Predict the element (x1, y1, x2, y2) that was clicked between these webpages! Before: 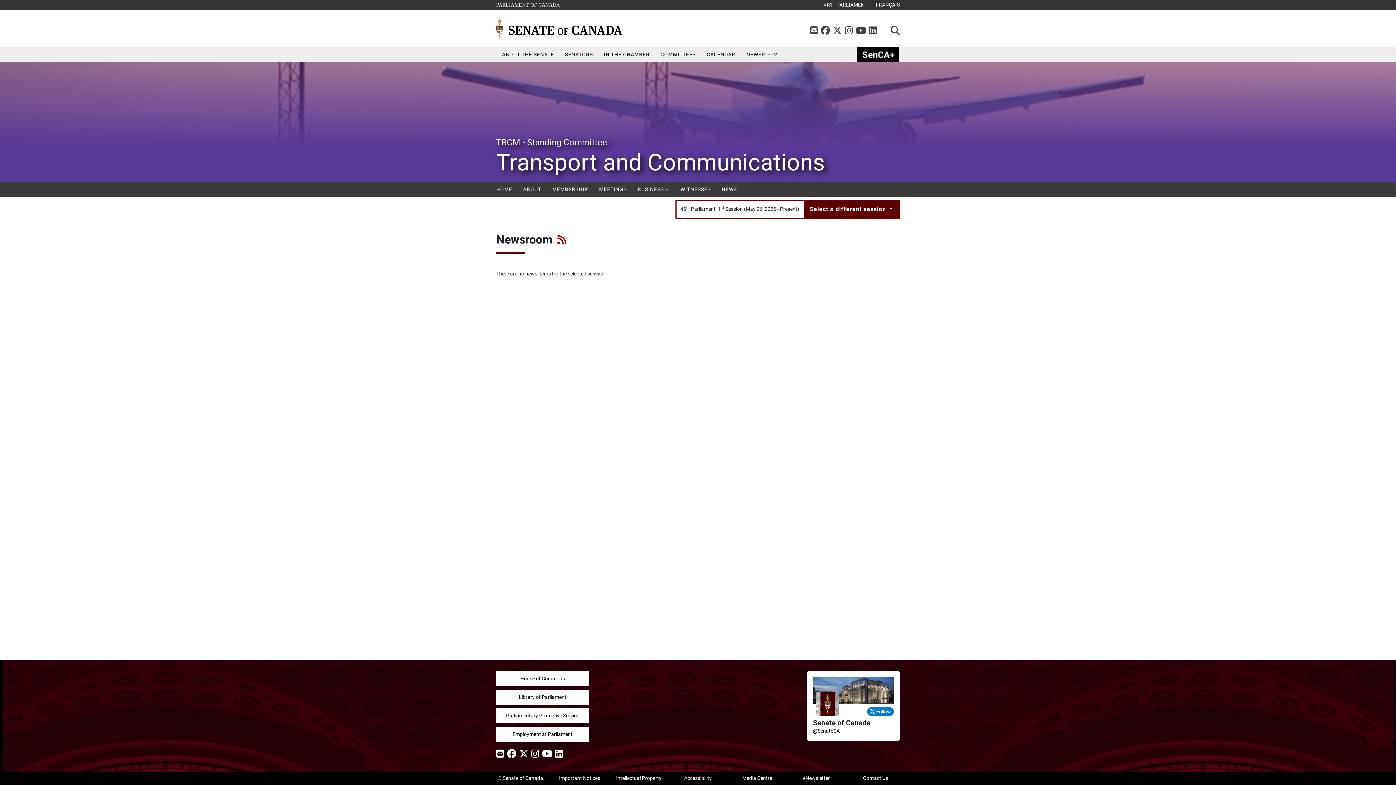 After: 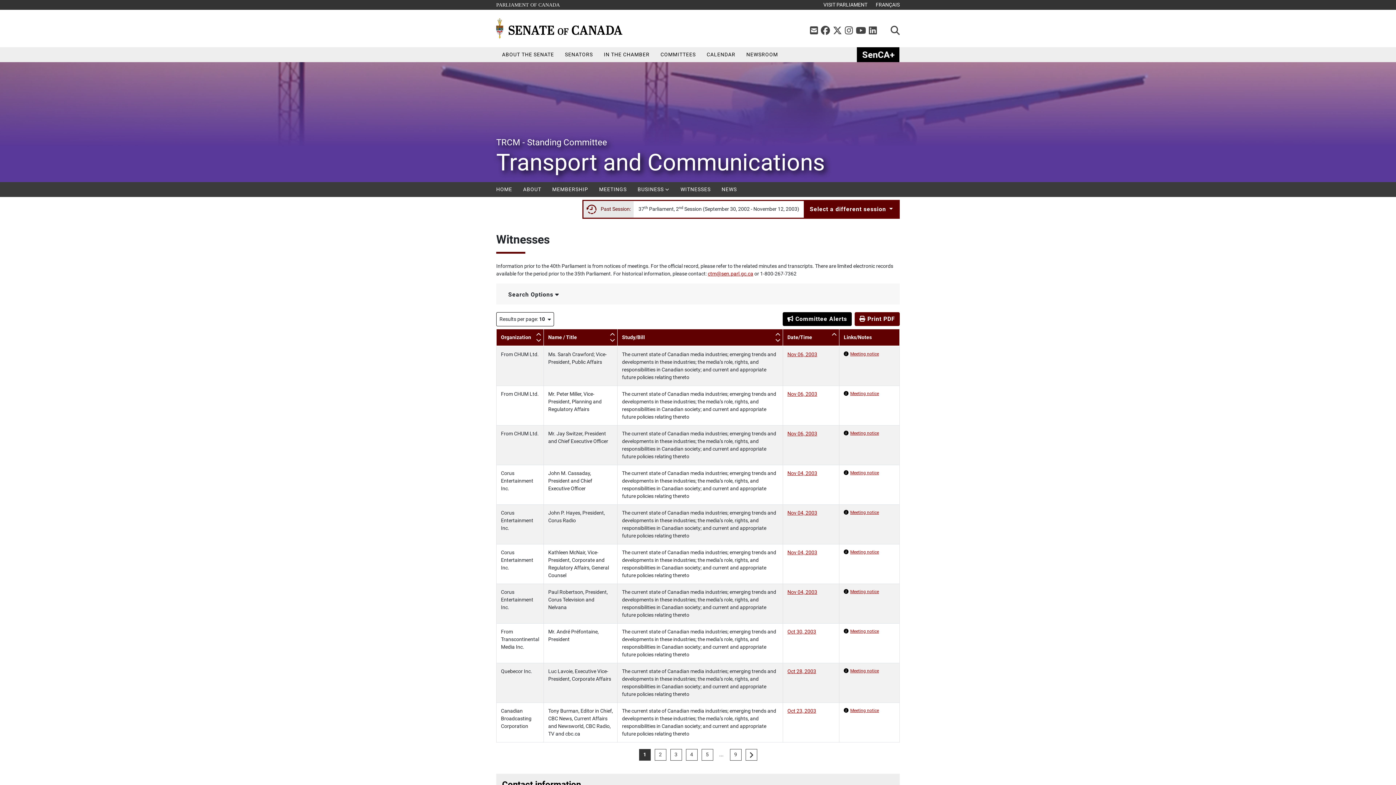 Action: label: WITNESSES bbox: (675, 182, 716, 197)